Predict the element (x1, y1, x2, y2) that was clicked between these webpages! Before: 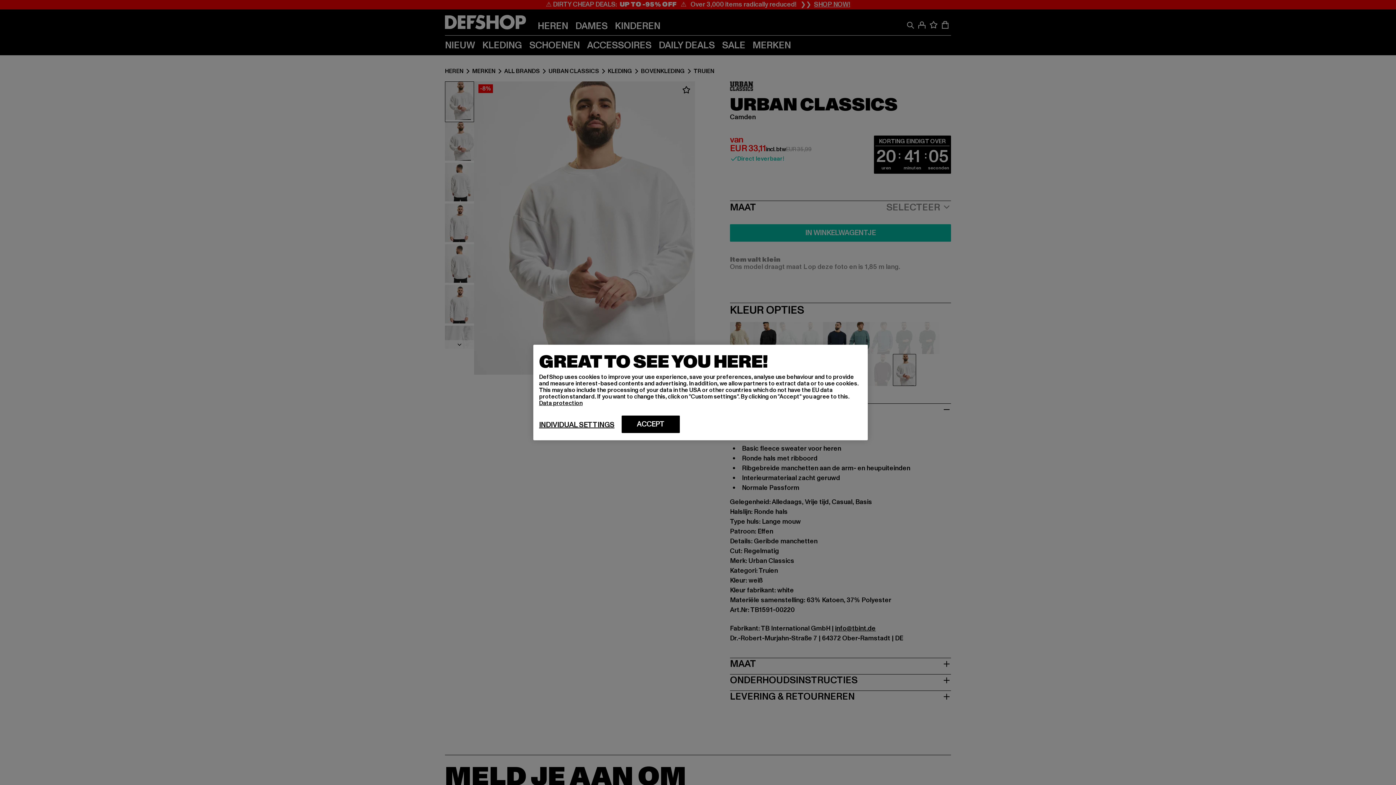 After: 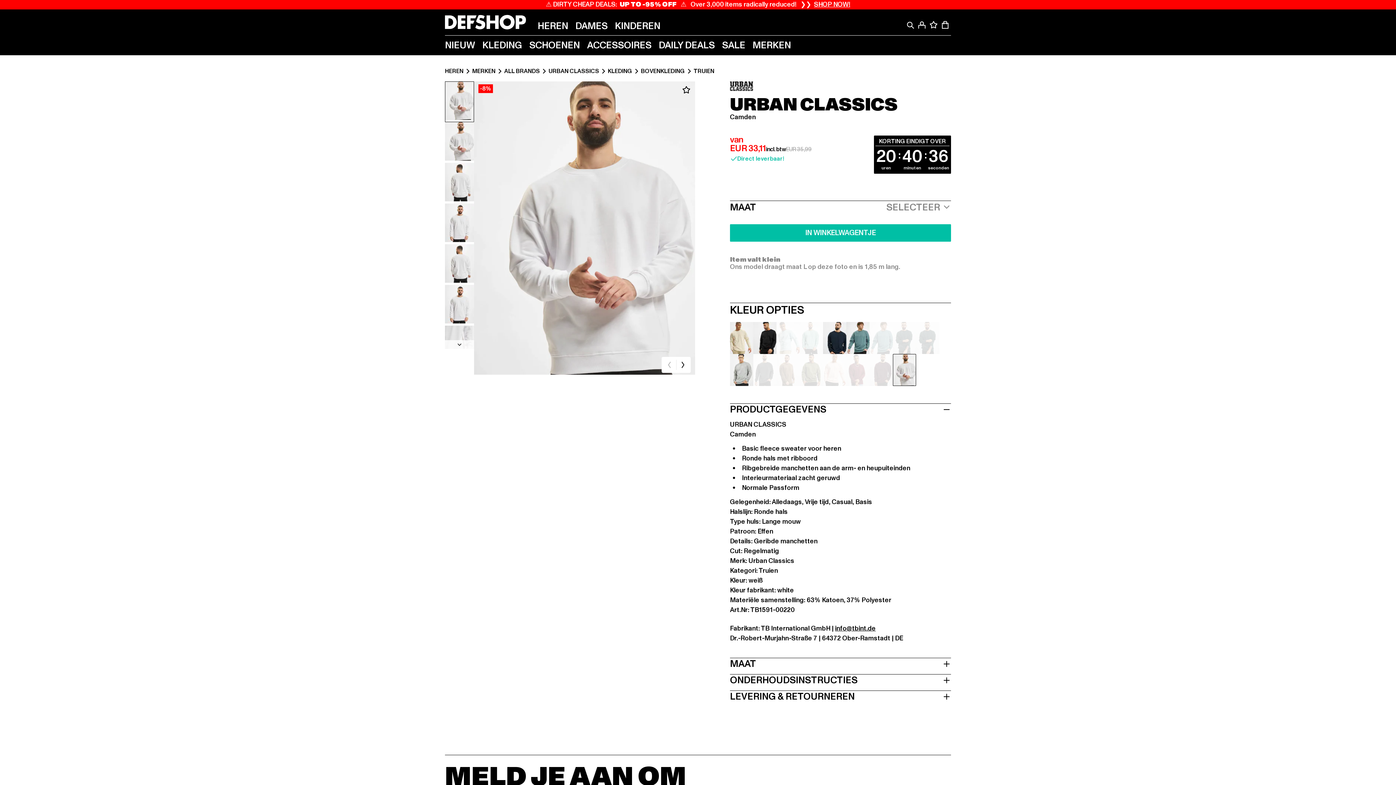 Action: label: ACCEPT bbox: (621, 415, 680, 433)